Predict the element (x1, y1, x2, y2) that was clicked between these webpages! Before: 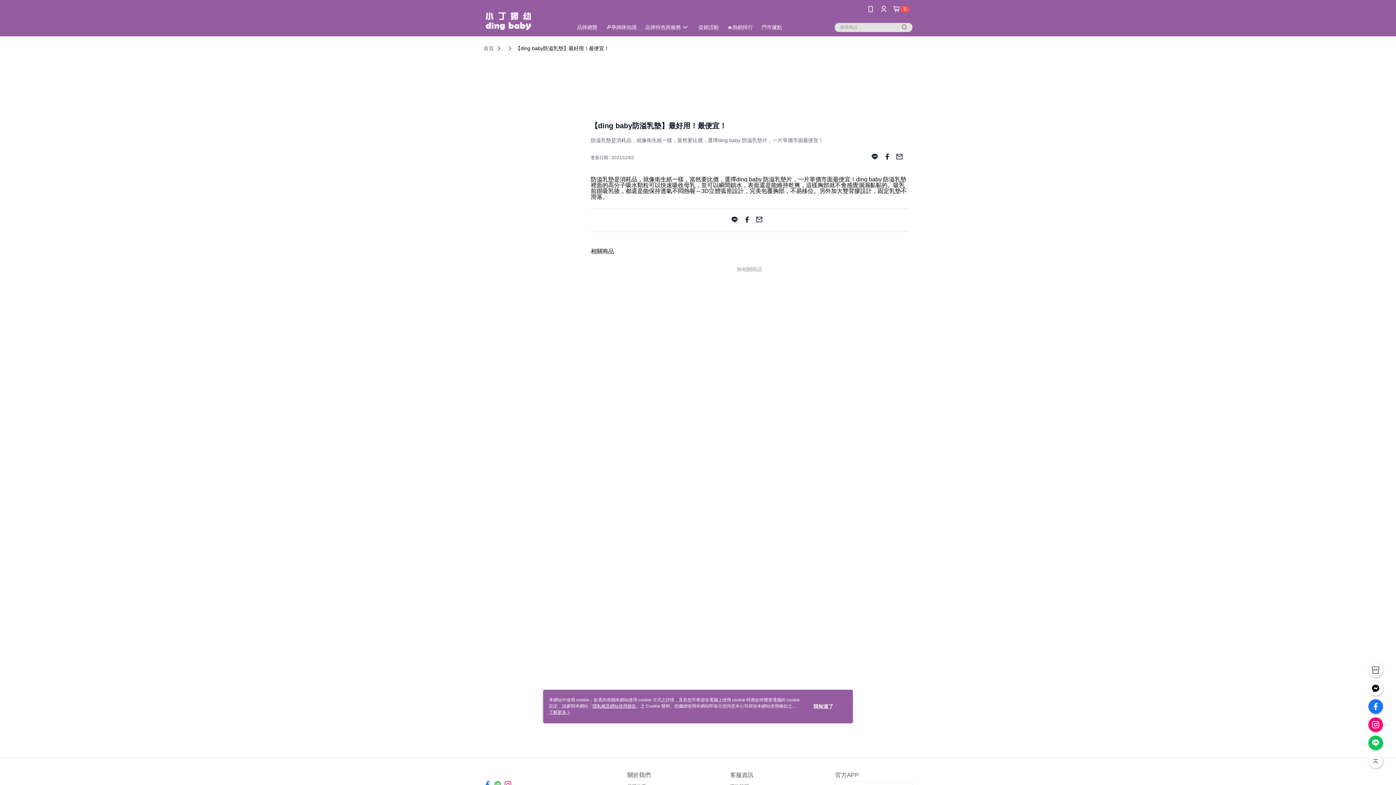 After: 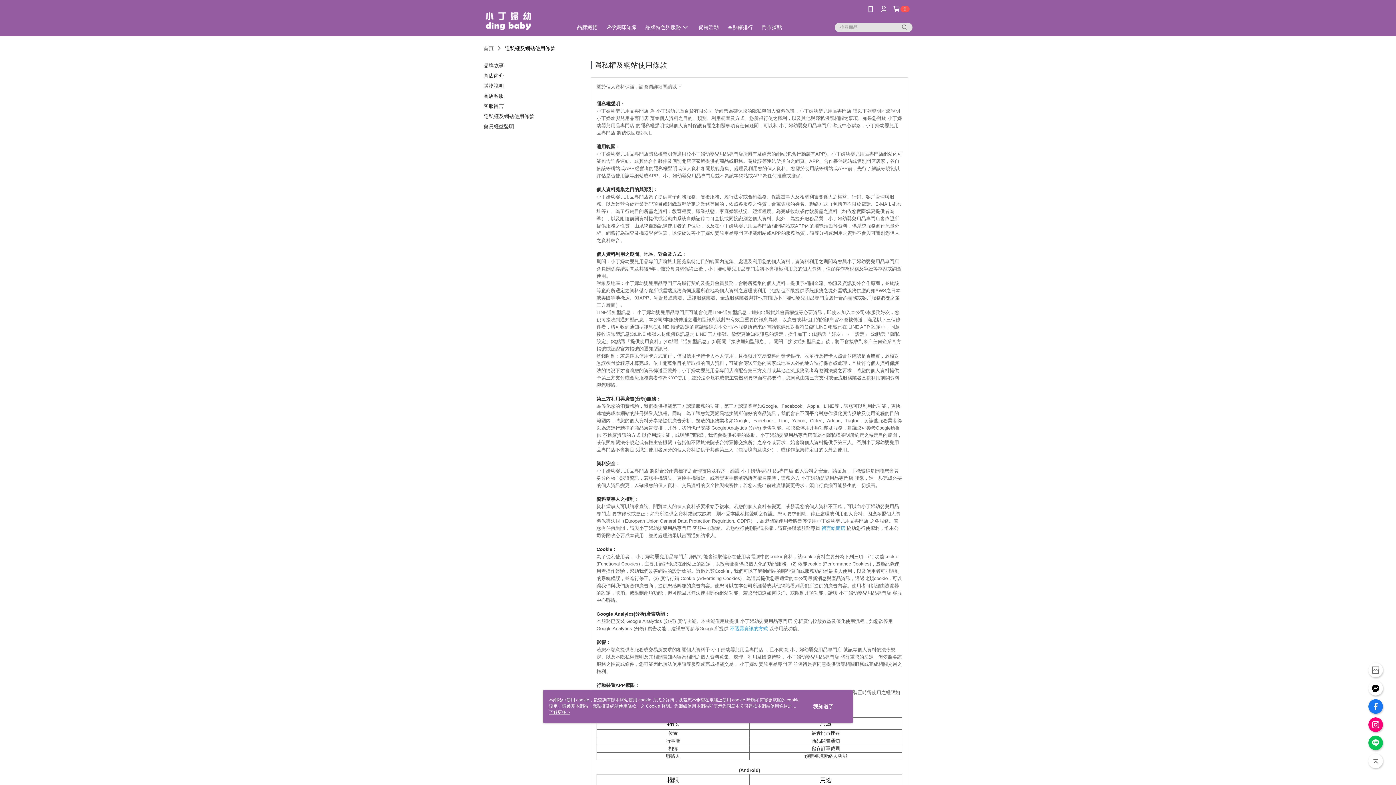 Action: label: 隱私權及網站使用條款 bbox: (592, 704, 636, 709)